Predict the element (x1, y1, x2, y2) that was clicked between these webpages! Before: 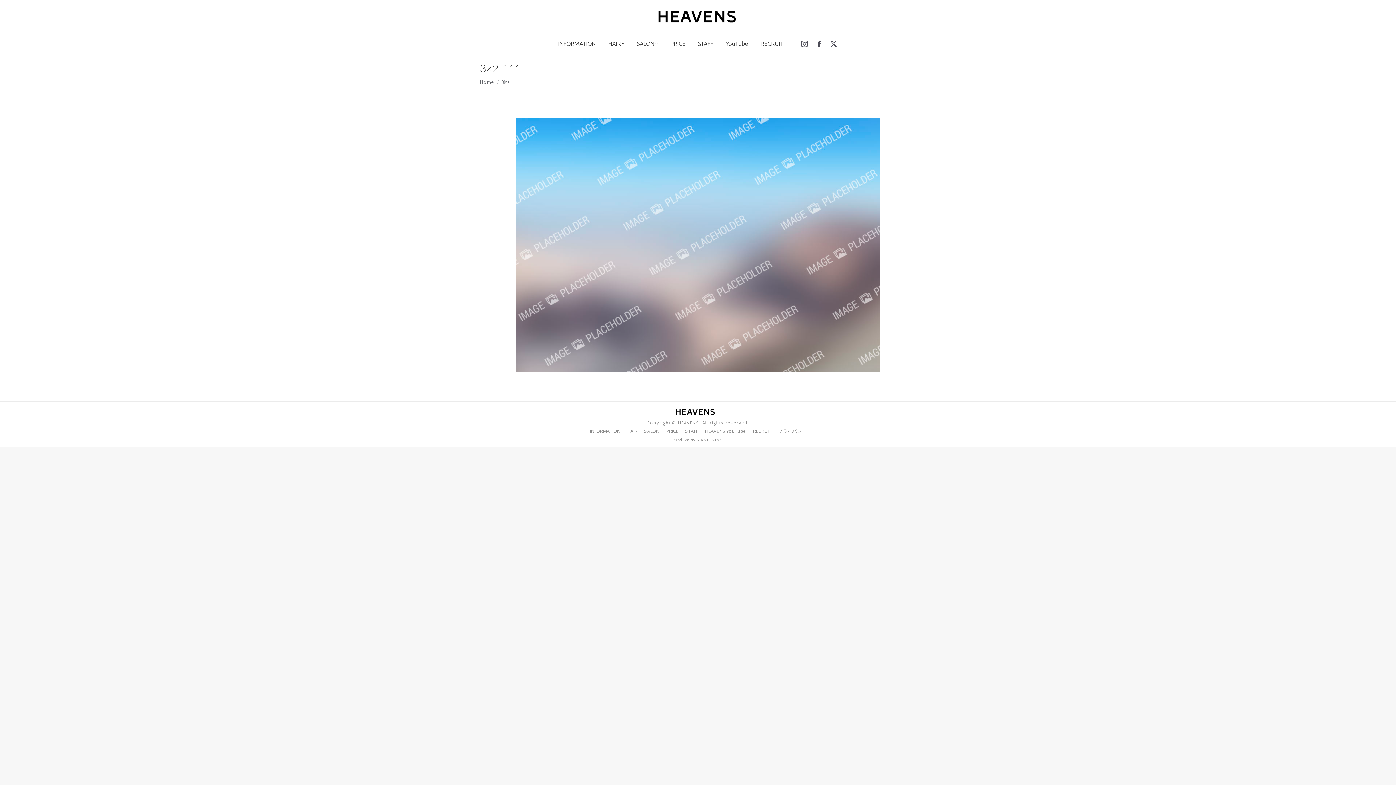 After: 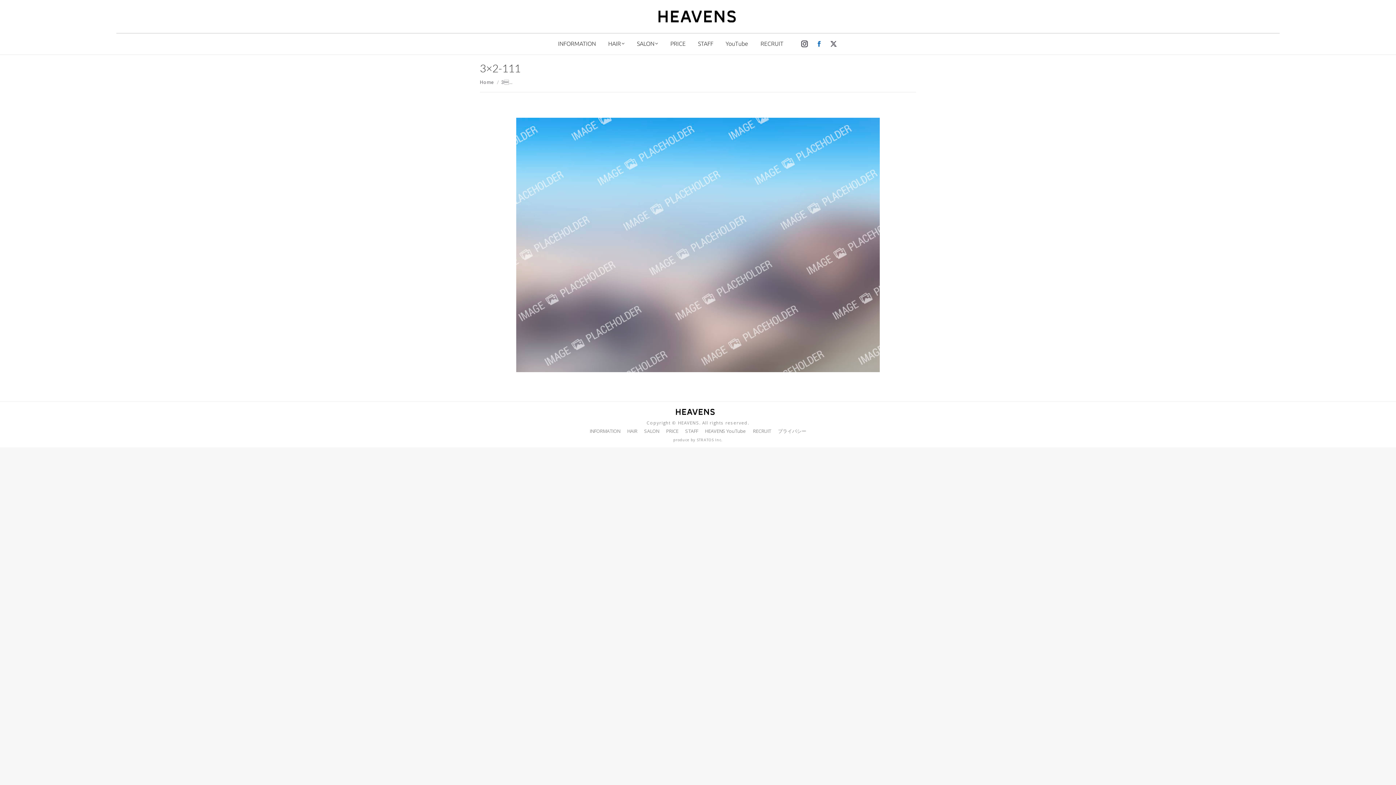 Action: label: Facebook page opens in new window bbox: (813, 38, 825, 49)